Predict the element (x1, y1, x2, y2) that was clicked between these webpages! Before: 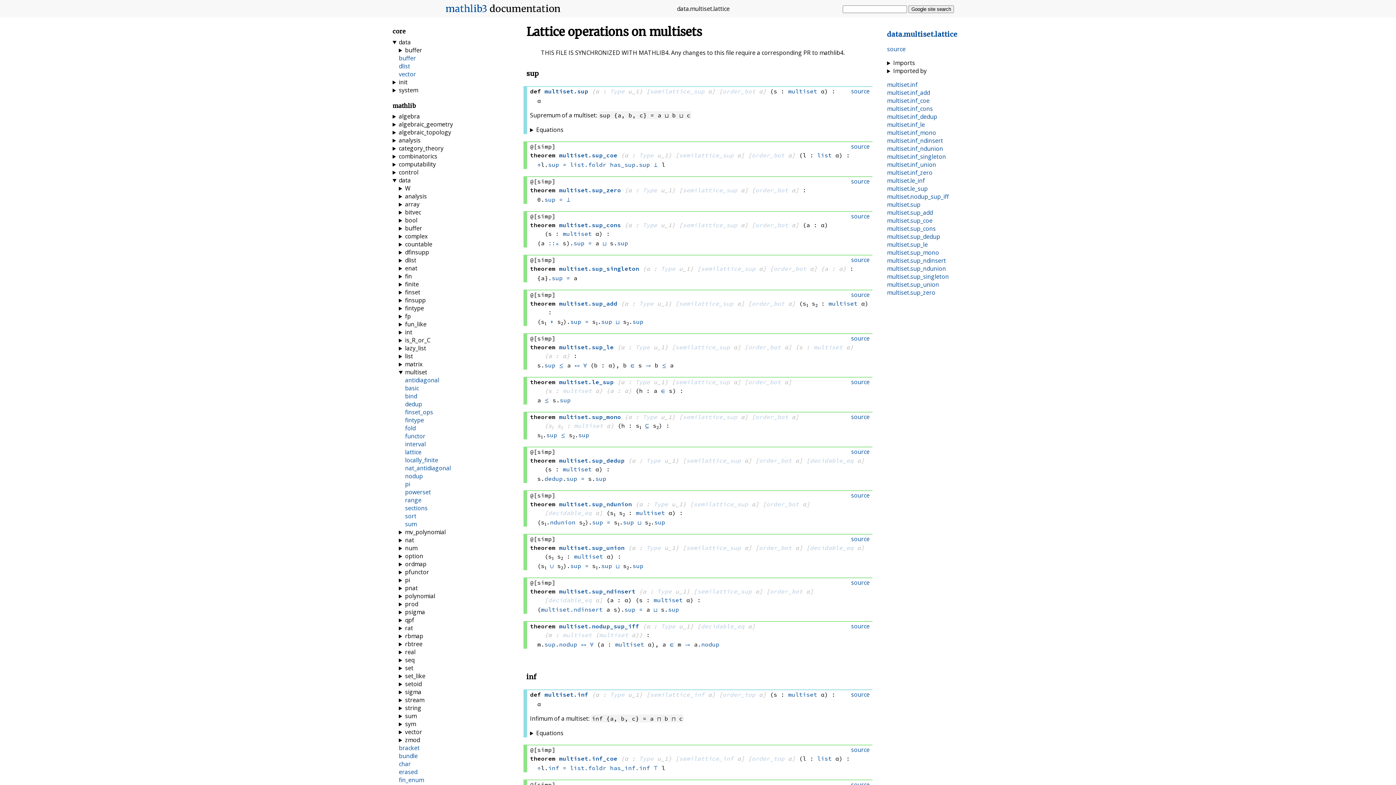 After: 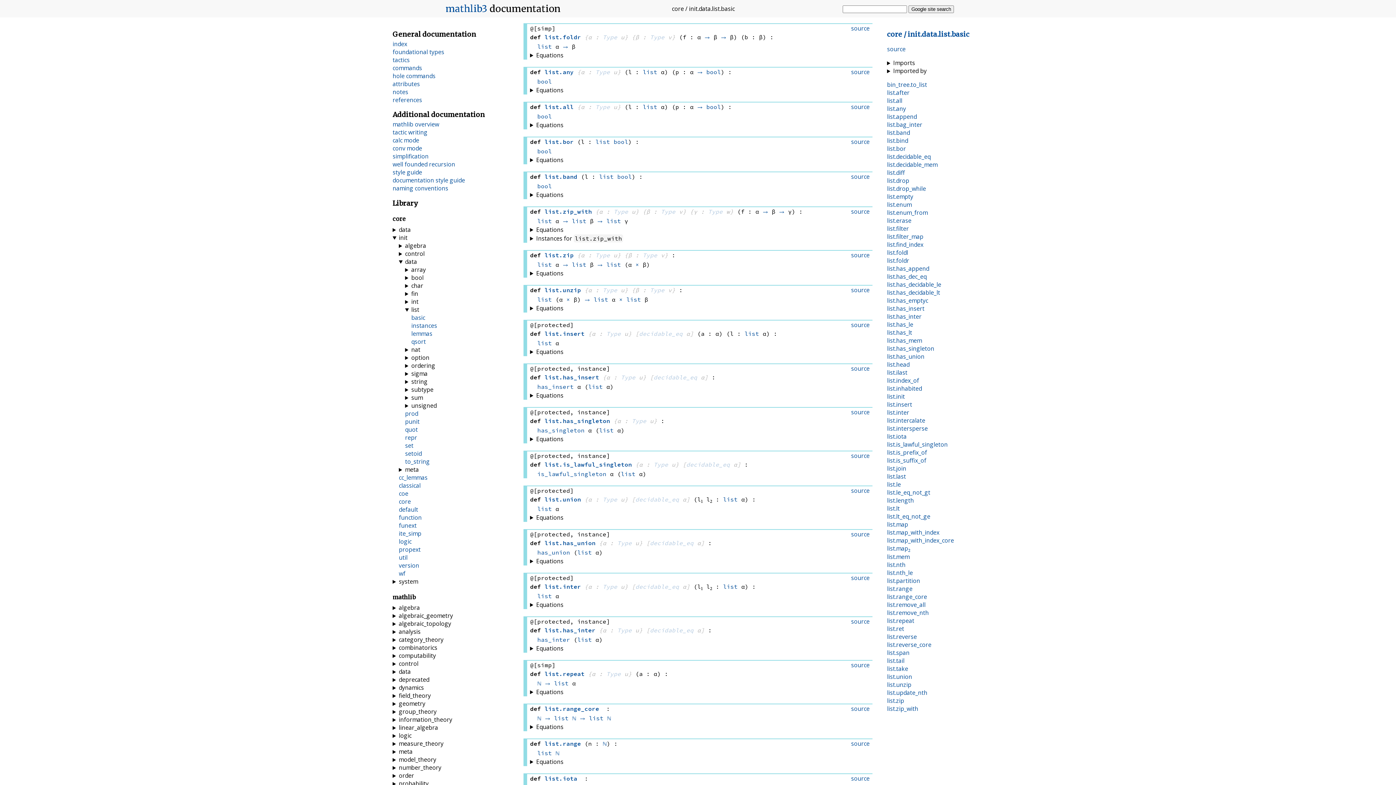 Action: bbox: (570, 161, 606, 168) label: list.foldr